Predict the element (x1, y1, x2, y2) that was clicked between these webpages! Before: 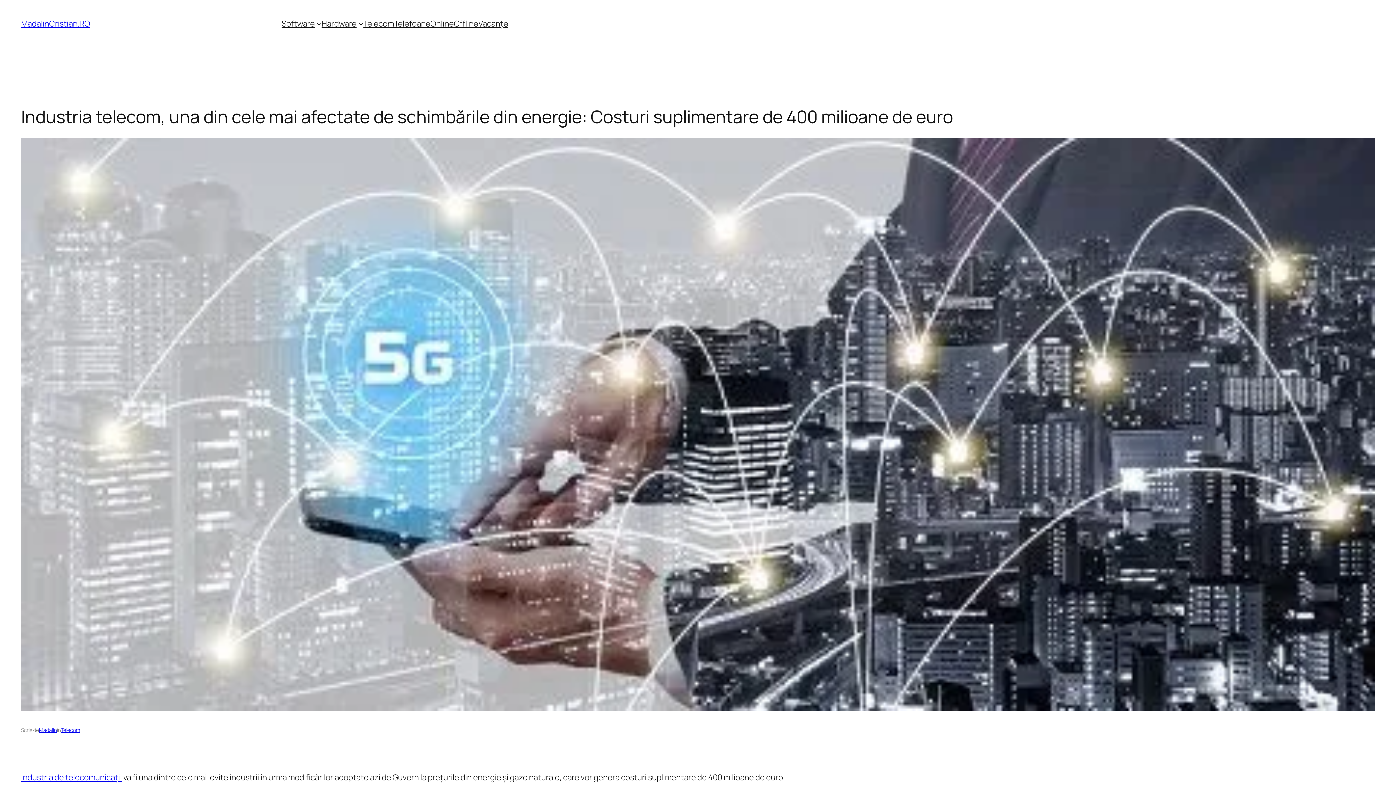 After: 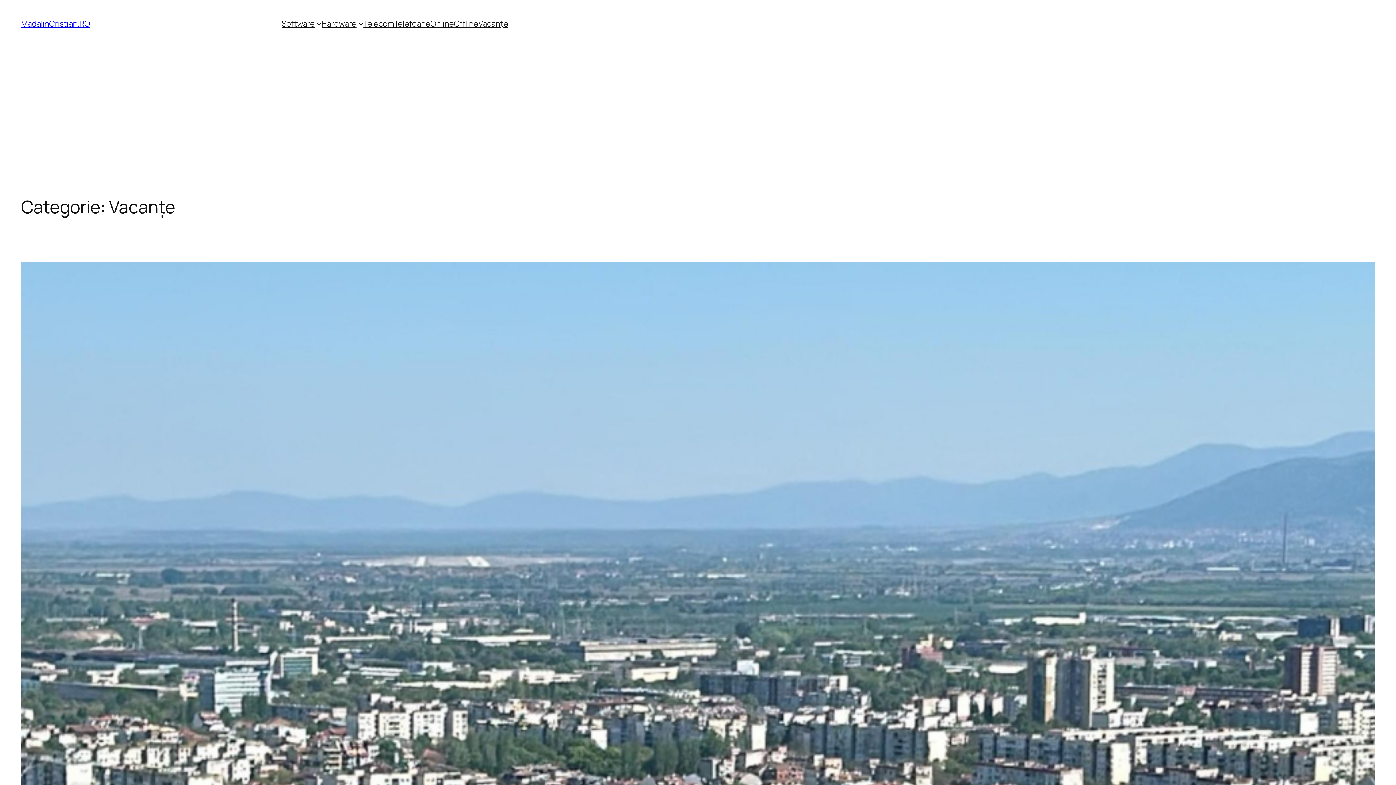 Action: label: Vacanțe bbox: (478, 18, 508, 29)